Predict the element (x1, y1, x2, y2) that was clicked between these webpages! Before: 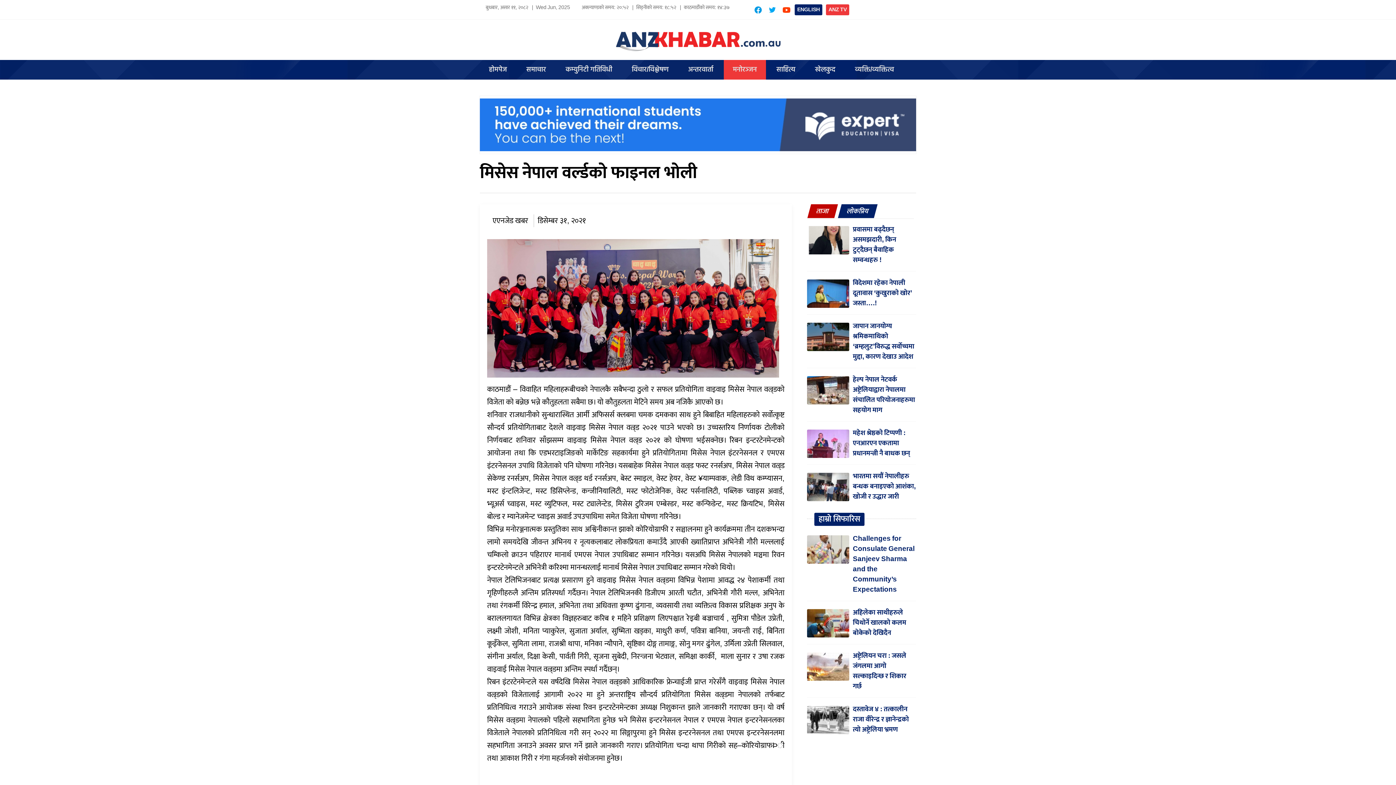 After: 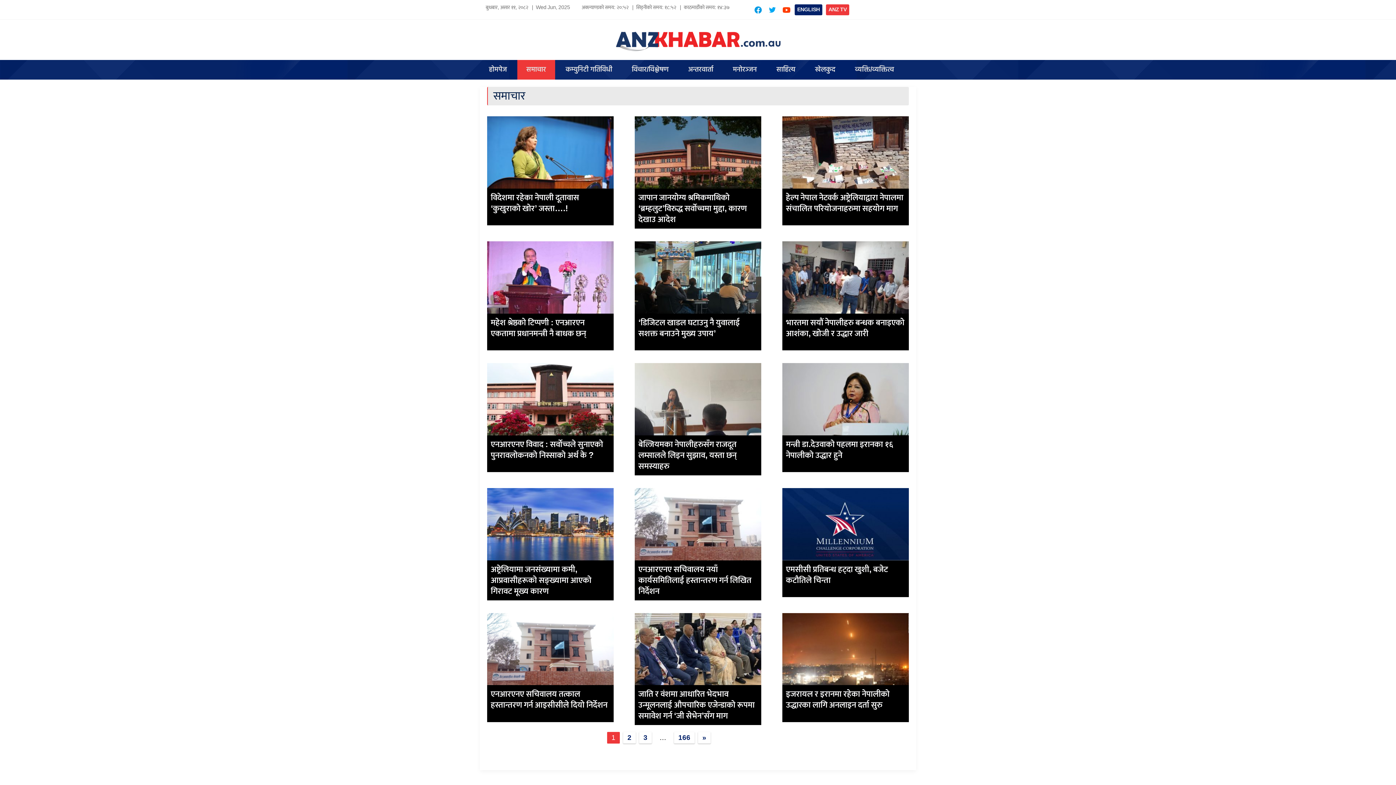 Action: bbox: (517, 64, 555, 75) label: समाचार